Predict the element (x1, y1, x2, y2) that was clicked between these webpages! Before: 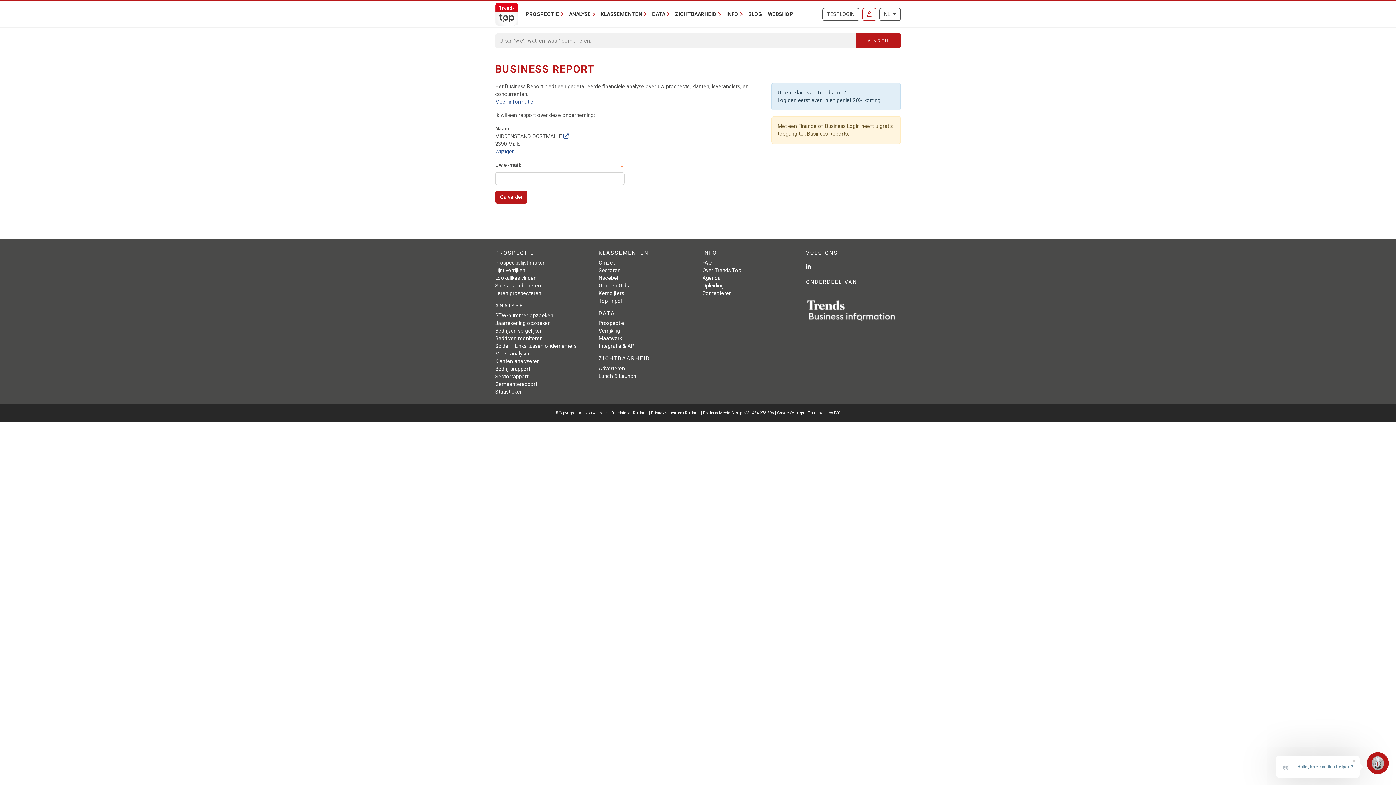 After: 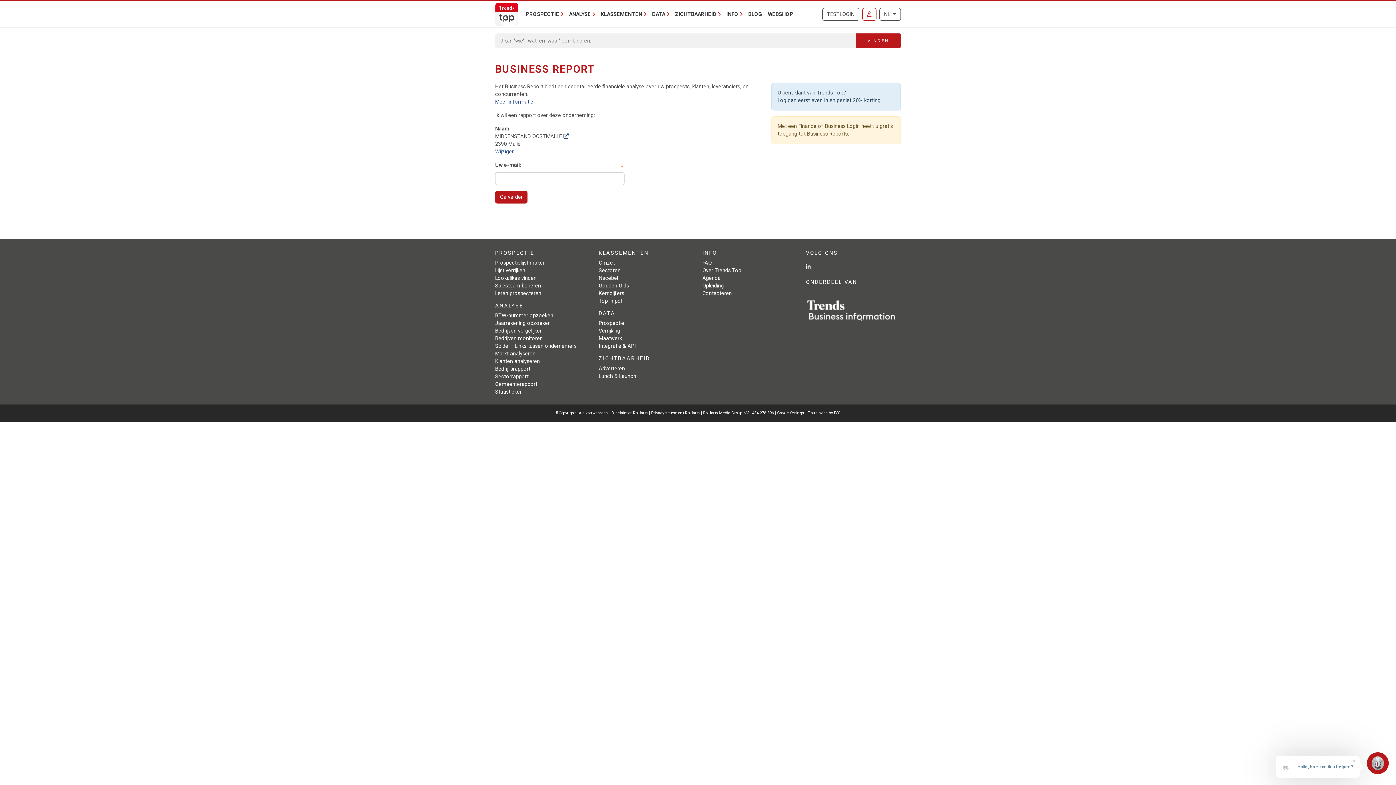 Action: bbox: (563, 133, 568, 139)